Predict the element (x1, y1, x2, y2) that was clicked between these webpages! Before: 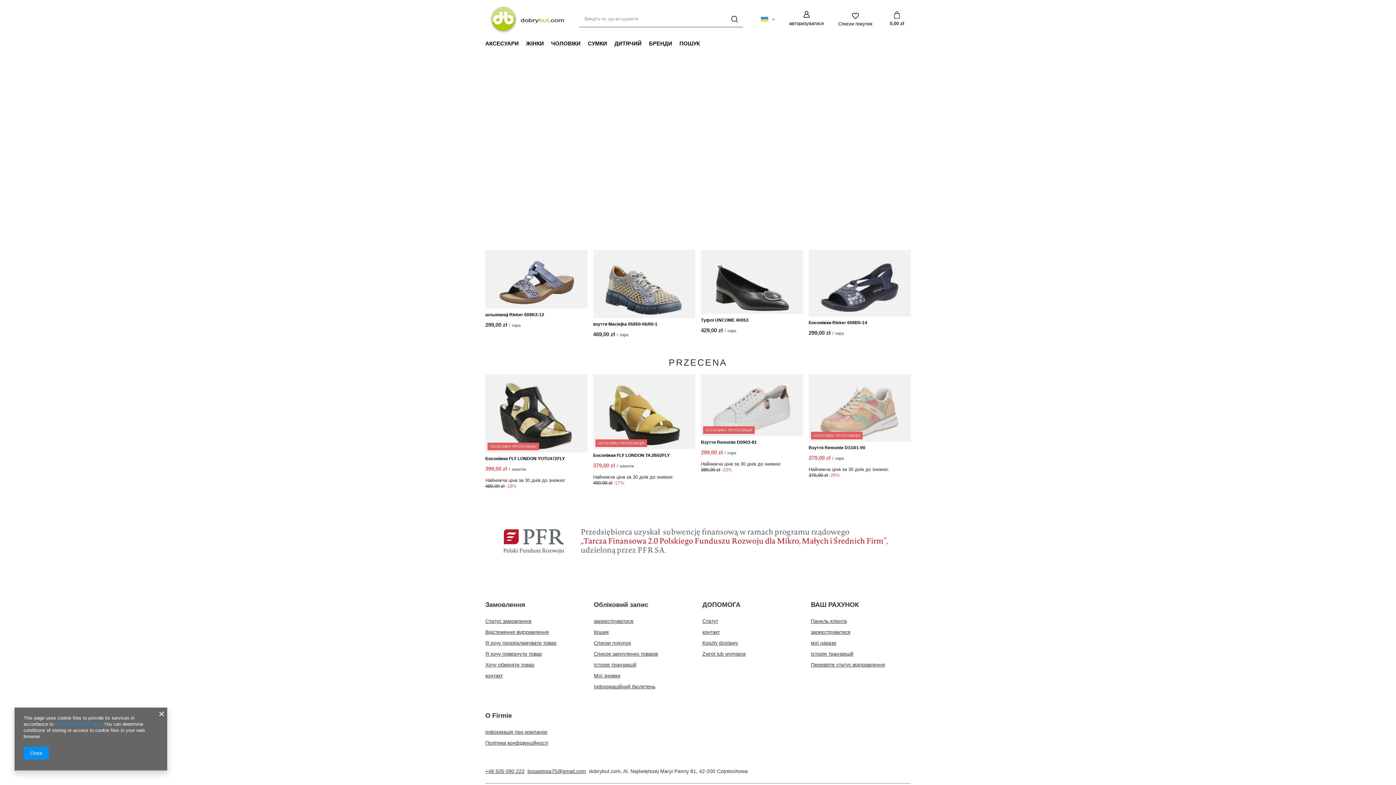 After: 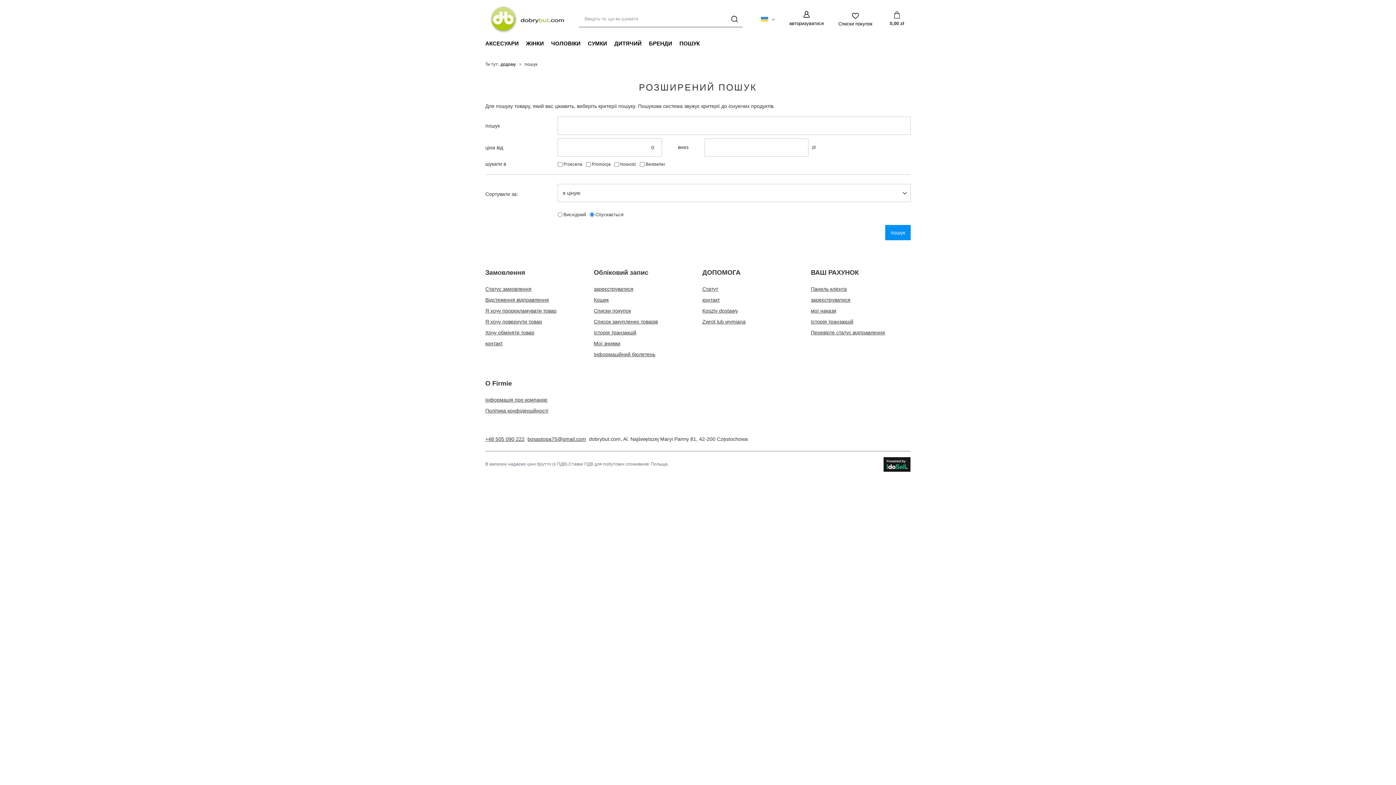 Action: bbox: (726, 10, 742, 27) label: пошук